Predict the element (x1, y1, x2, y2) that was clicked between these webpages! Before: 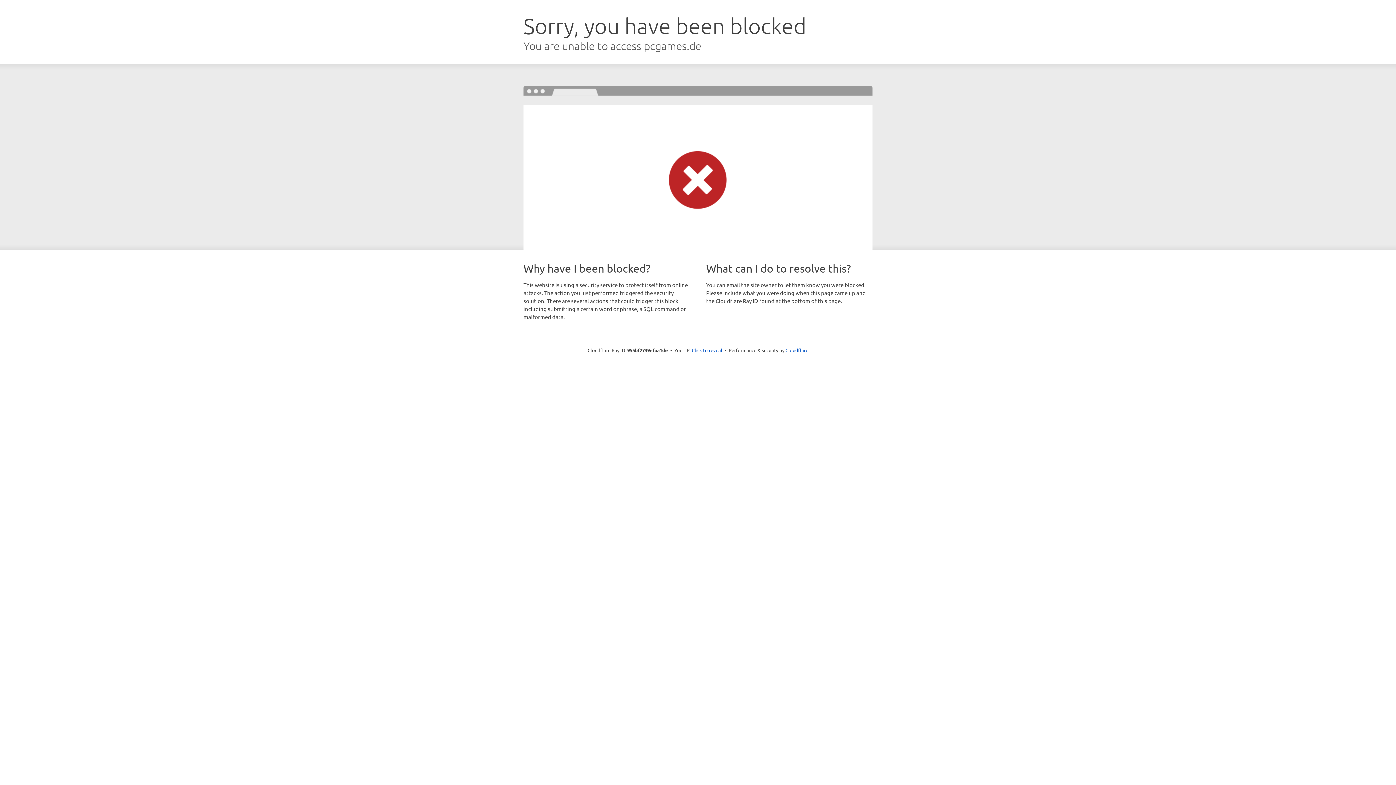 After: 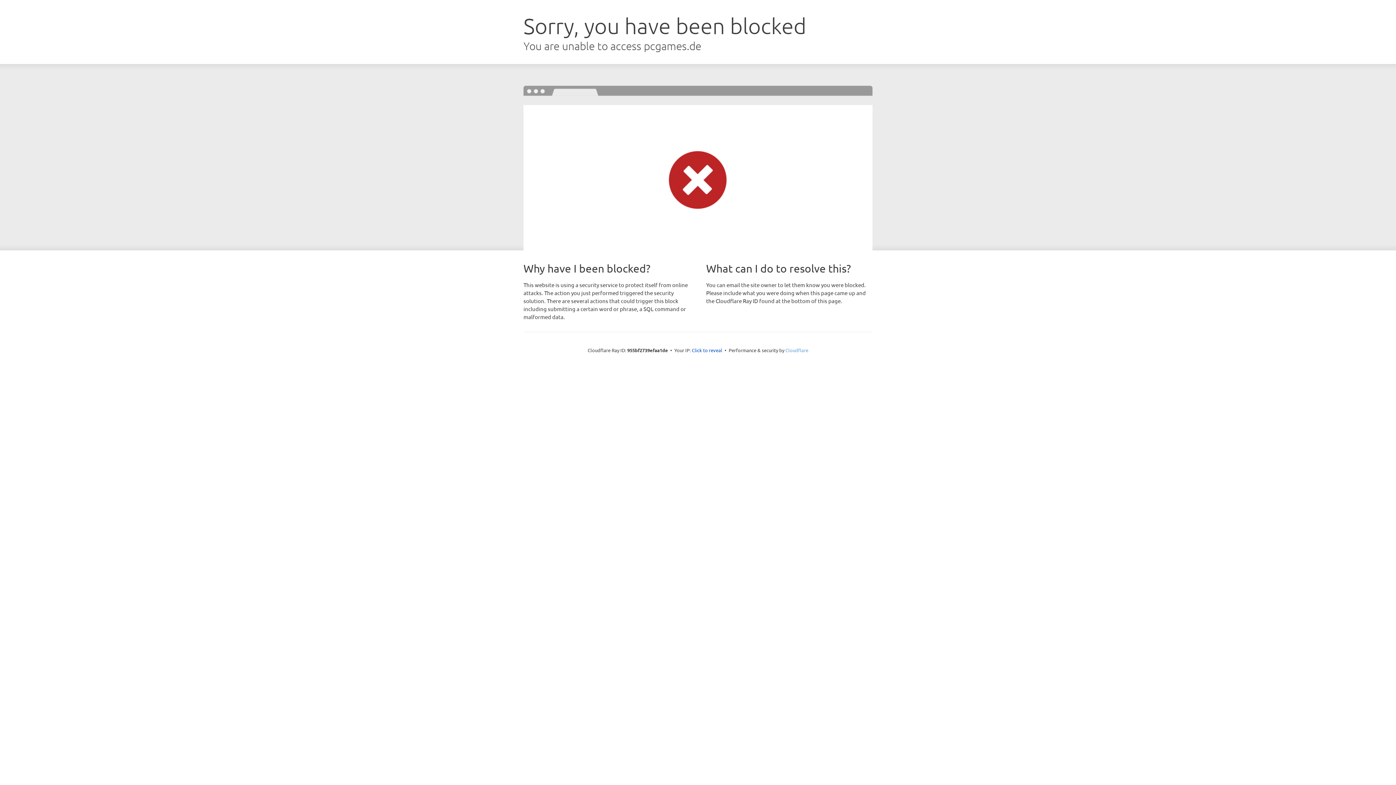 Action: label: Cloudflare bbox: (785, 347, 808, 353)